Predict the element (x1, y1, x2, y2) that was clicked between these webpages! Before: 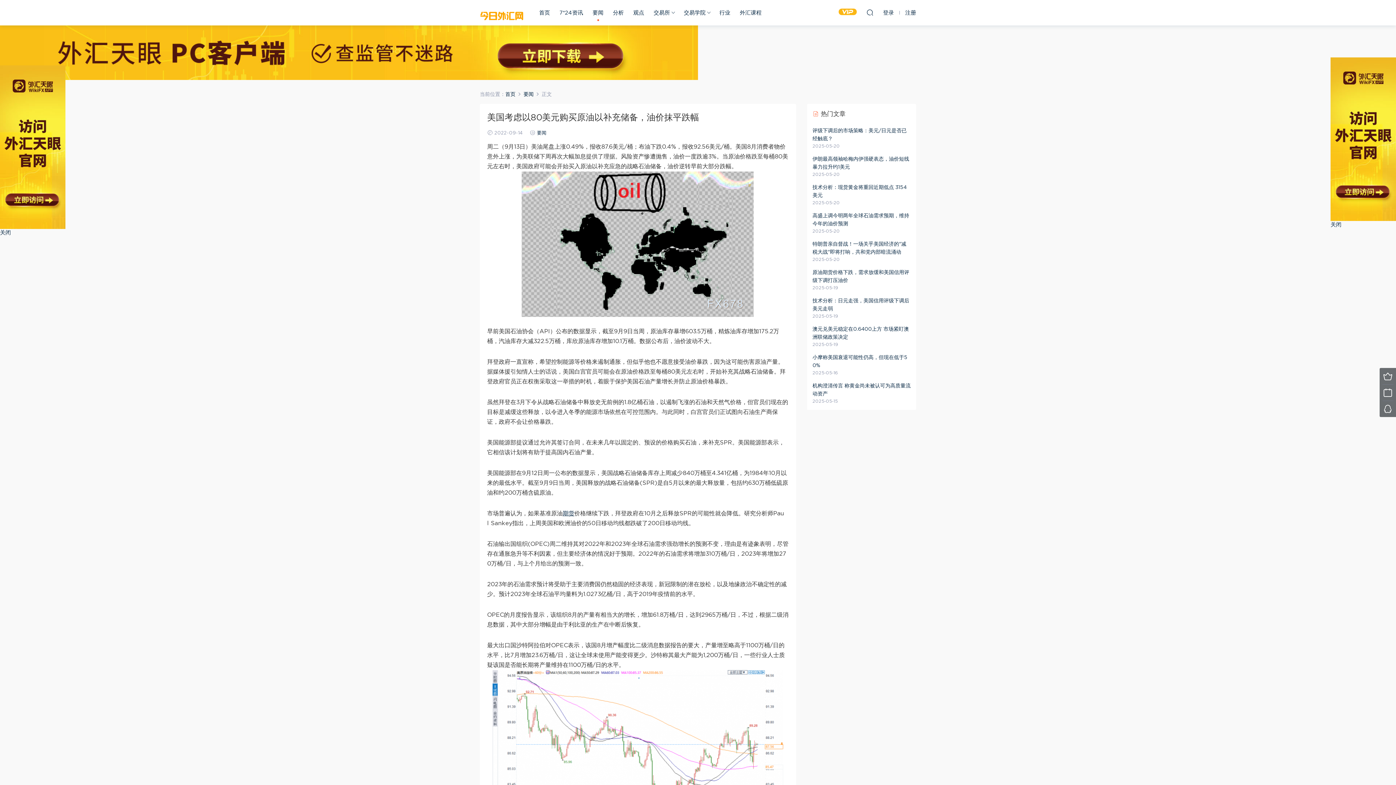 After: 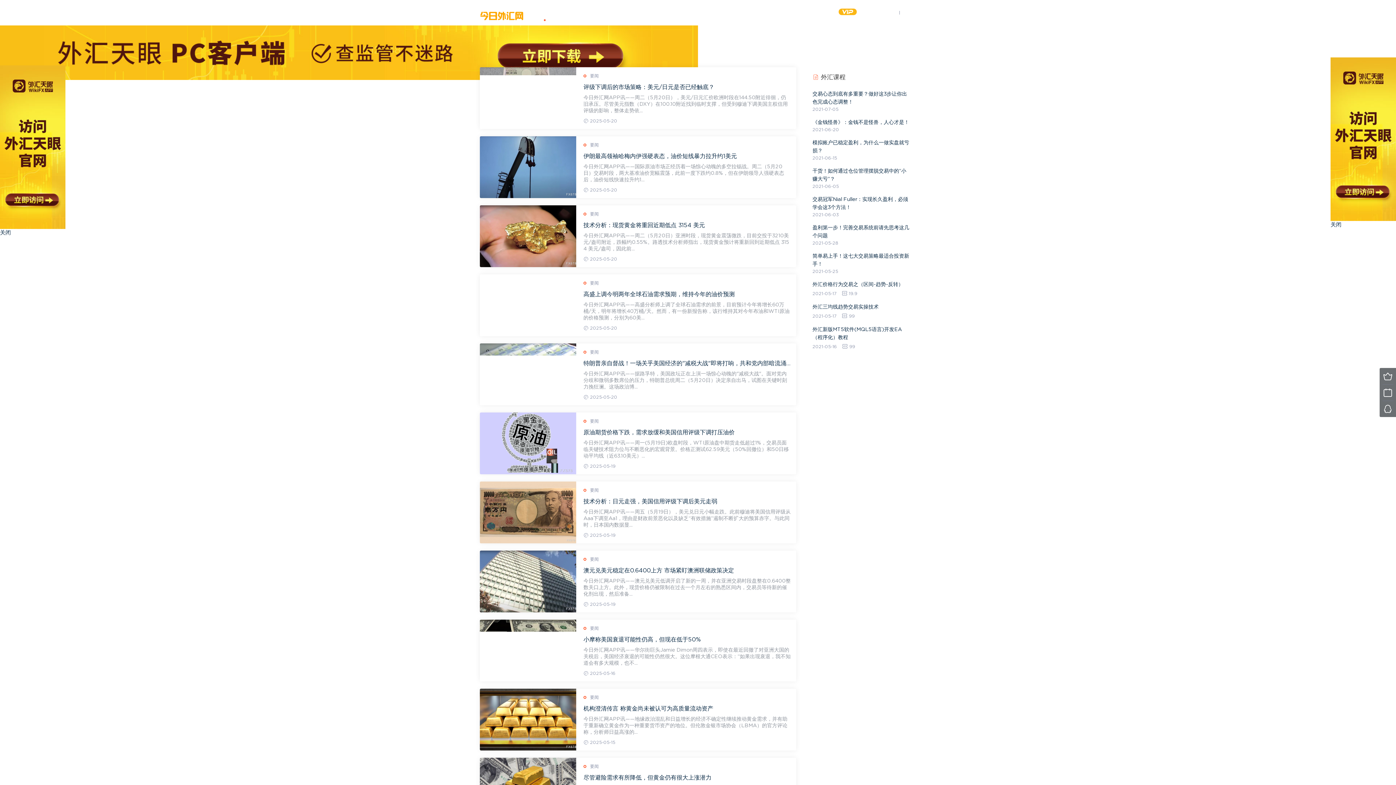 Action: label: 首页 bbox: (505, 92, 515, 97)